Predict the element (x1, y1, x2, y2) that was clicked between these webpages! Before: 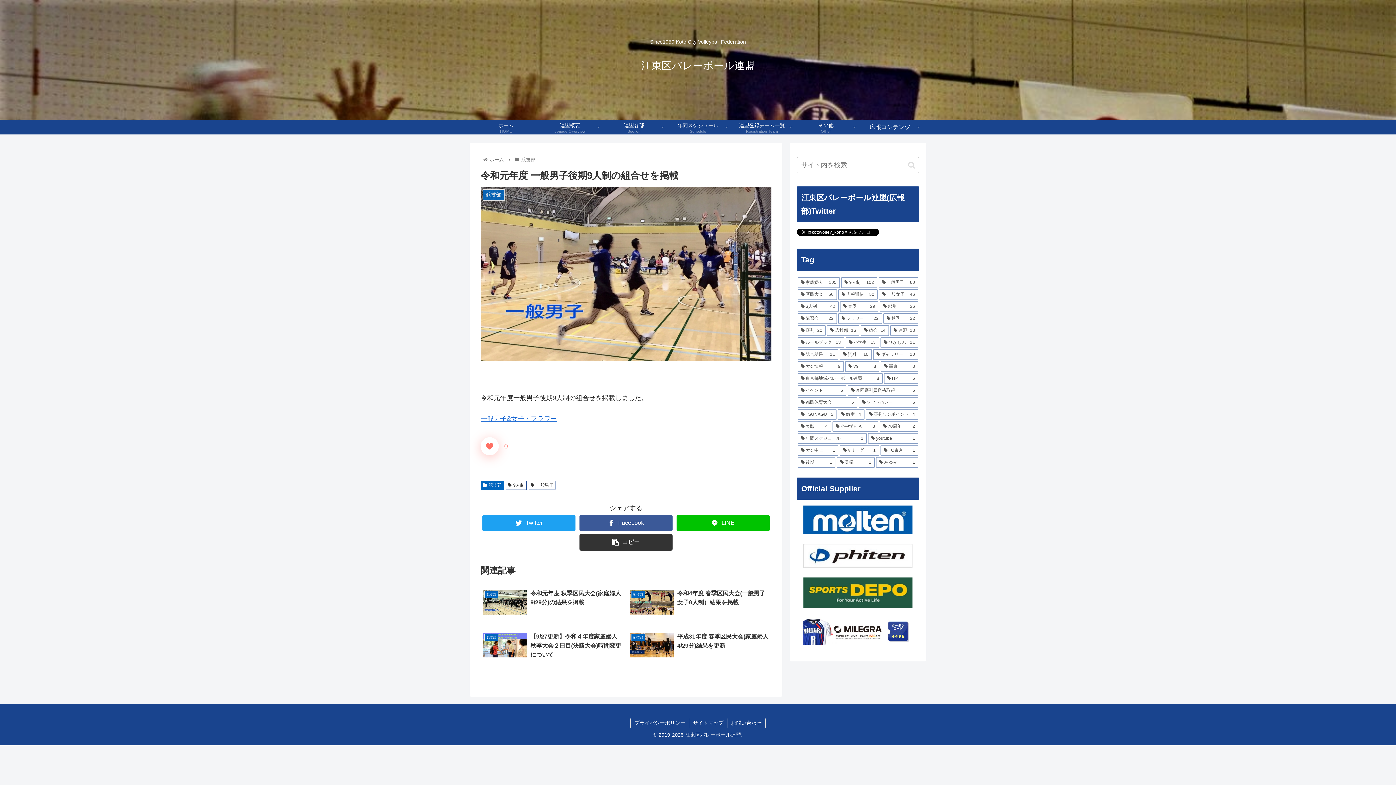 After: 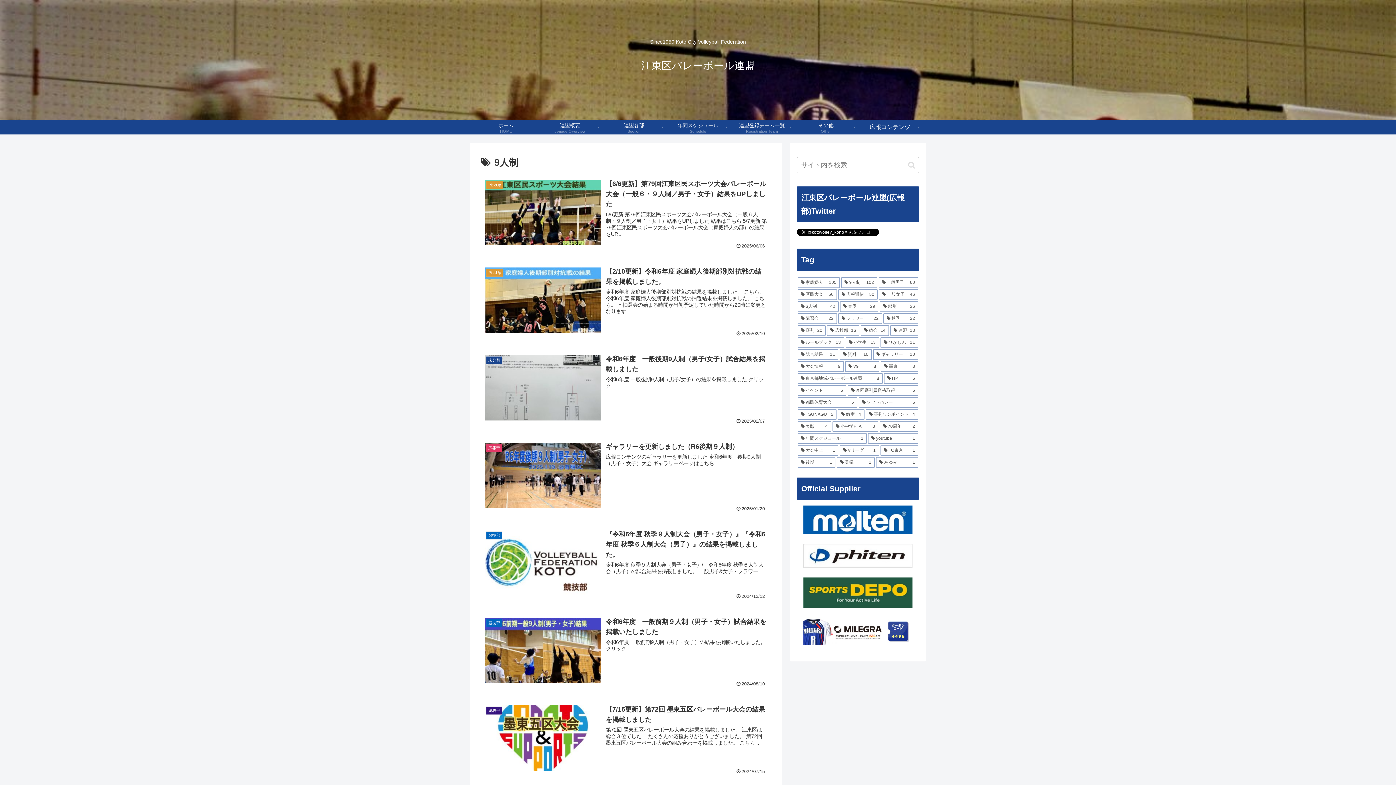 Action: label: 9人制 (102個の項目) bbox: (841, 277, 877, 288)